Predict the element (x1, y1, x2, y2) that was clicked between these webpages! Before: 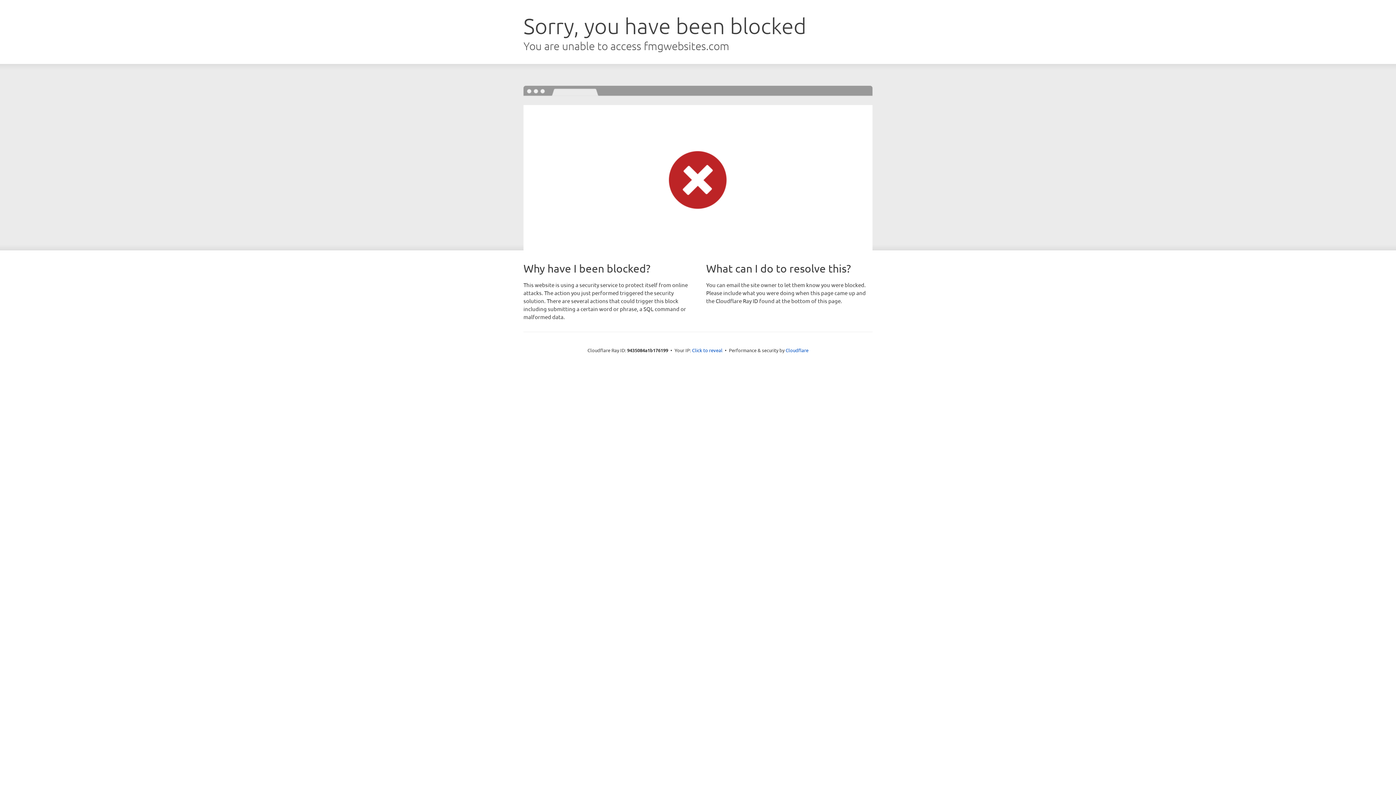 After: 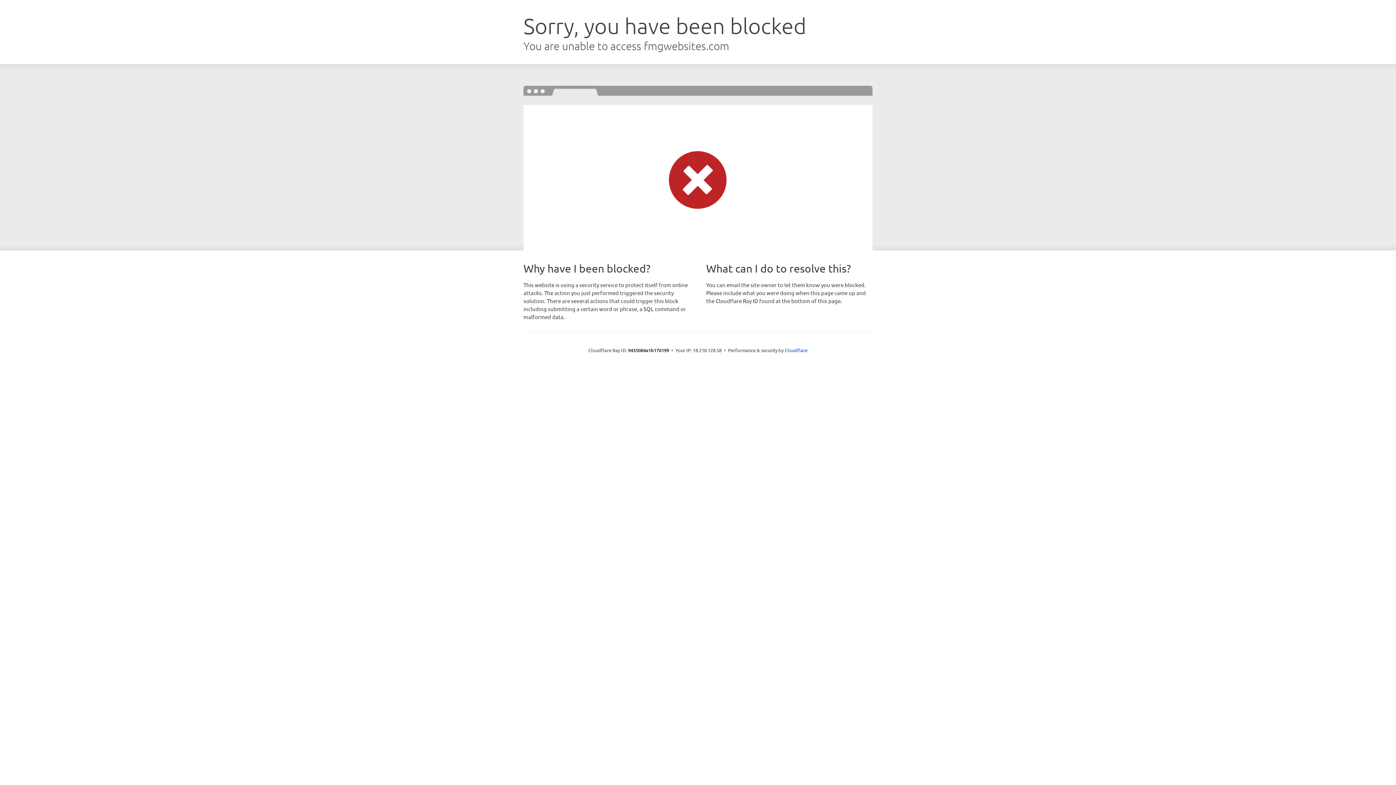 Action: bbox: (692, 346, 722, 353) label: Click to reveal